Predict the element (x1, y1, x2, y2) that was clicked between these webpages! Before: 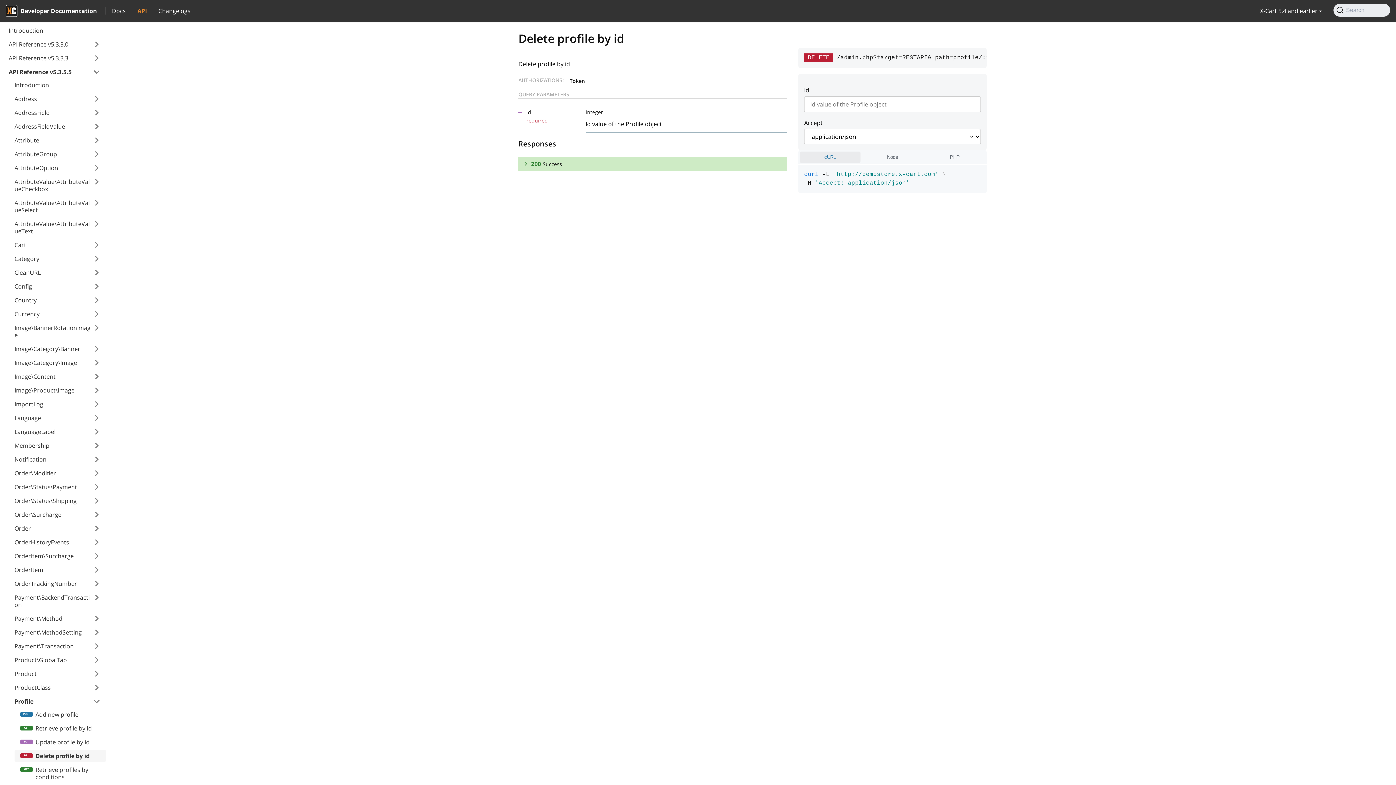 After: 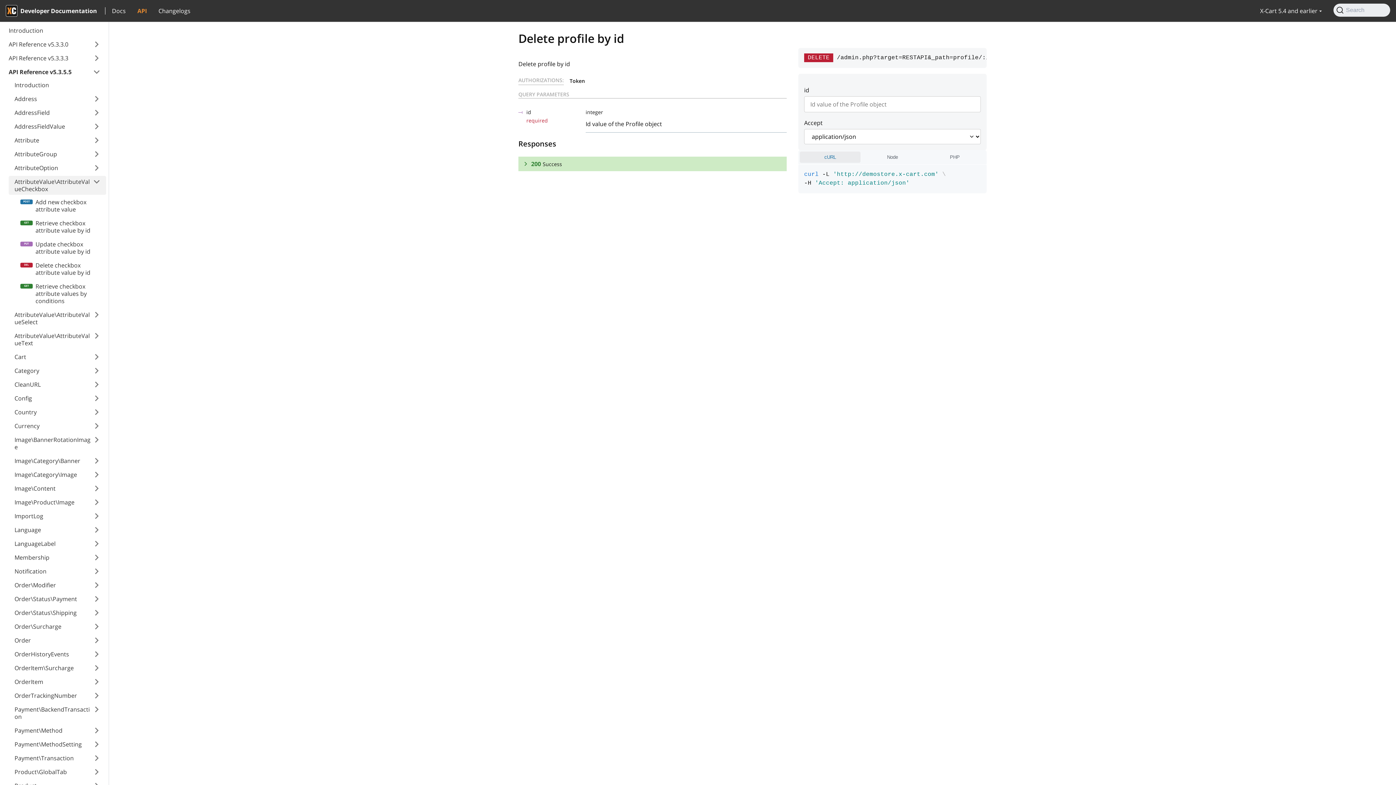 Action: bbox: (8, 176, 106, 194) label: AttributeValue\AttributeValueCheckbox